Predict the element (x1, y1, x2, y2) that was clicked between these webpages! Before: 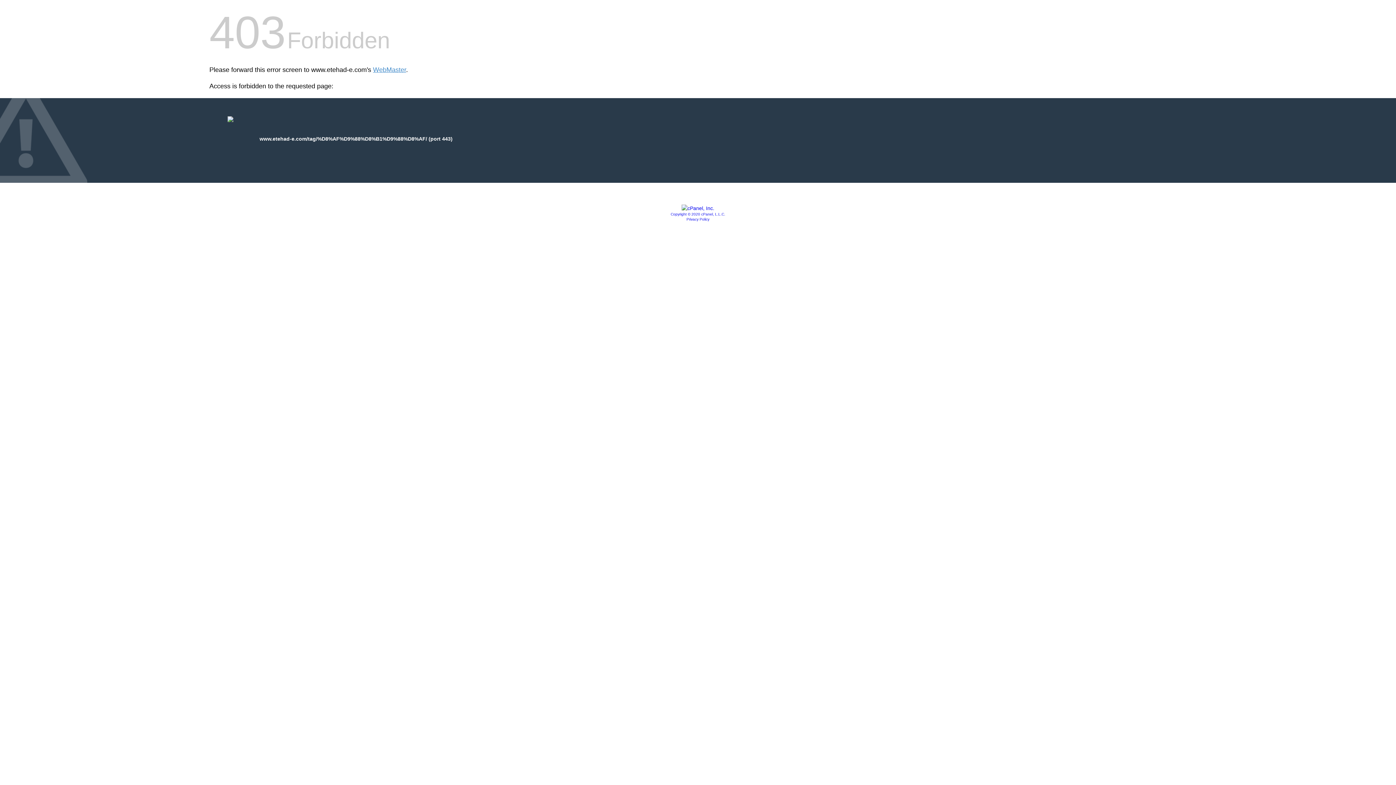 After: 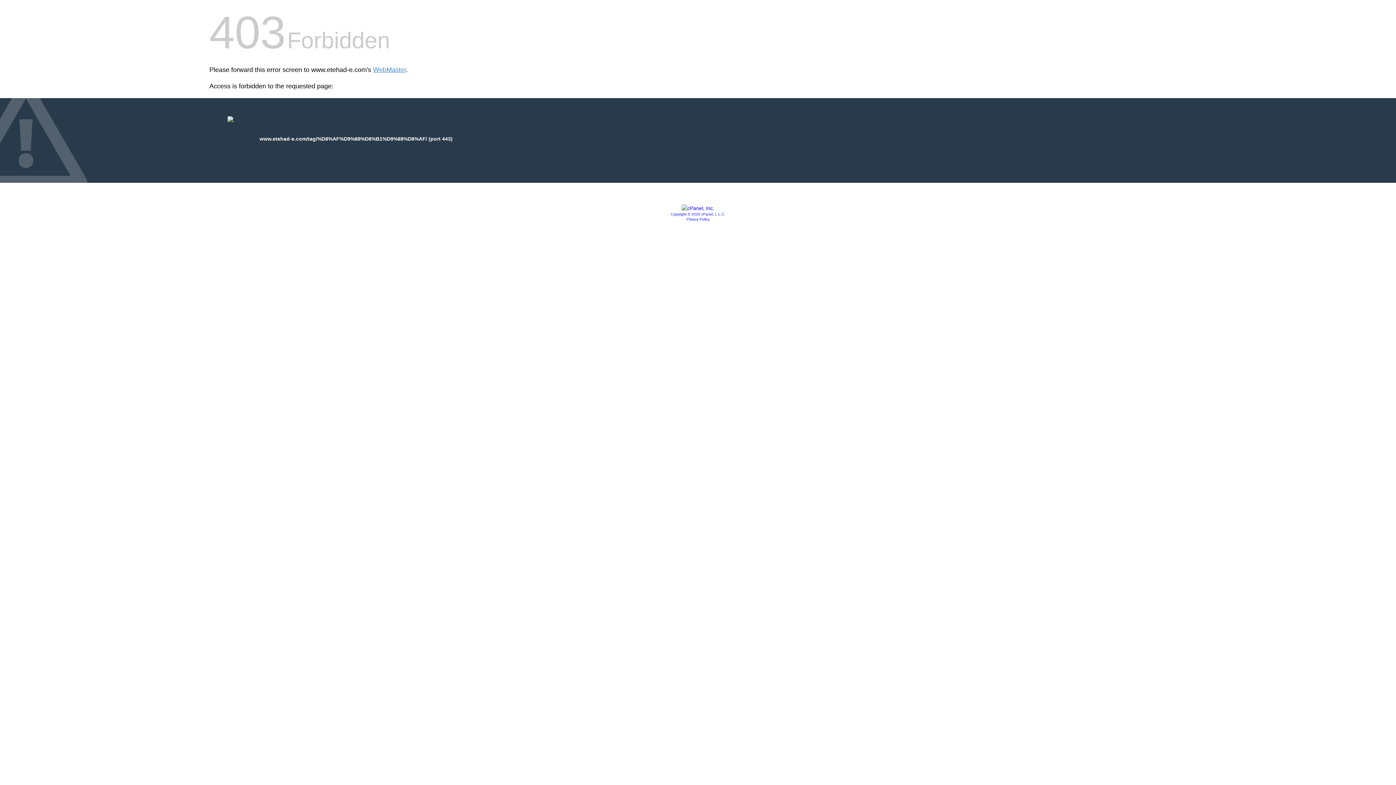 Action: bbox: (686, 217, 709, 221) label: Privacy Policy